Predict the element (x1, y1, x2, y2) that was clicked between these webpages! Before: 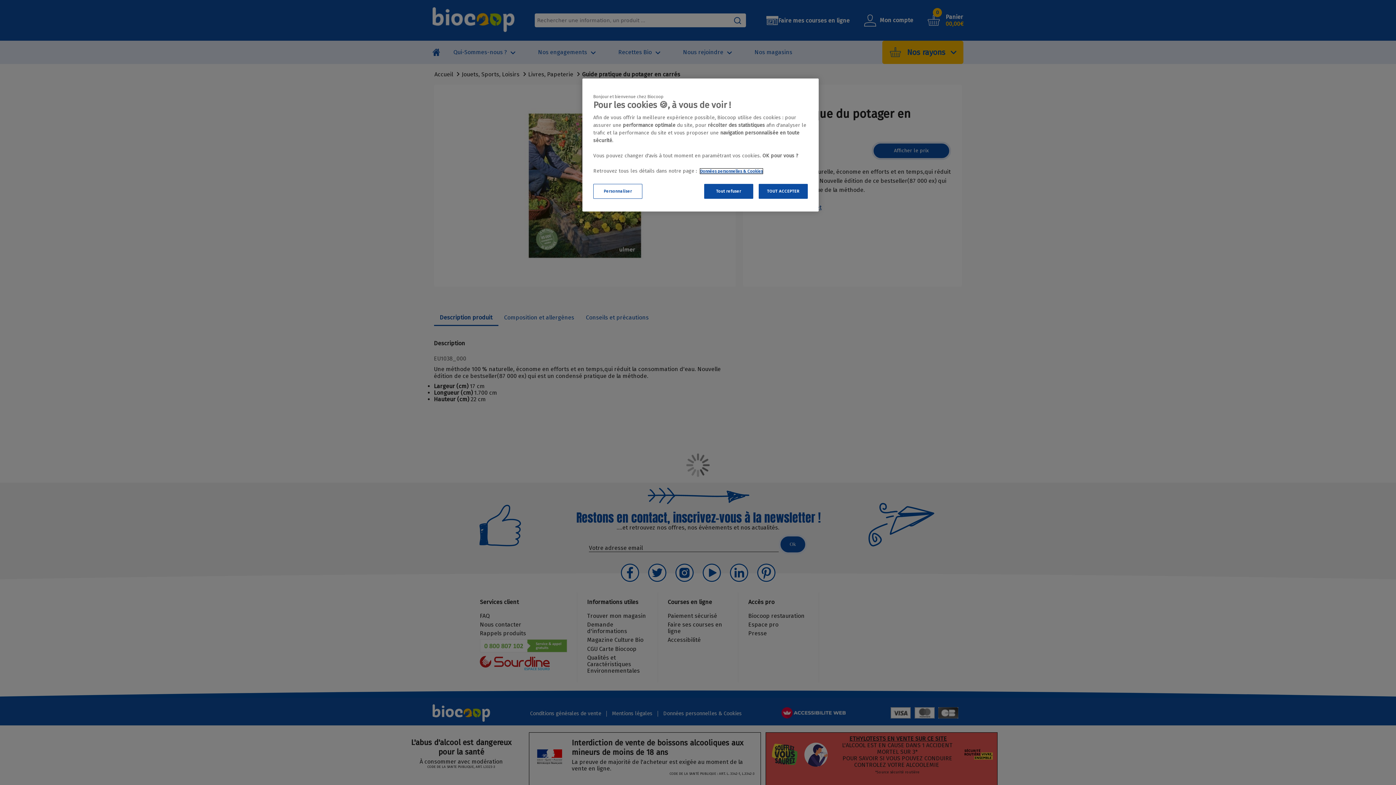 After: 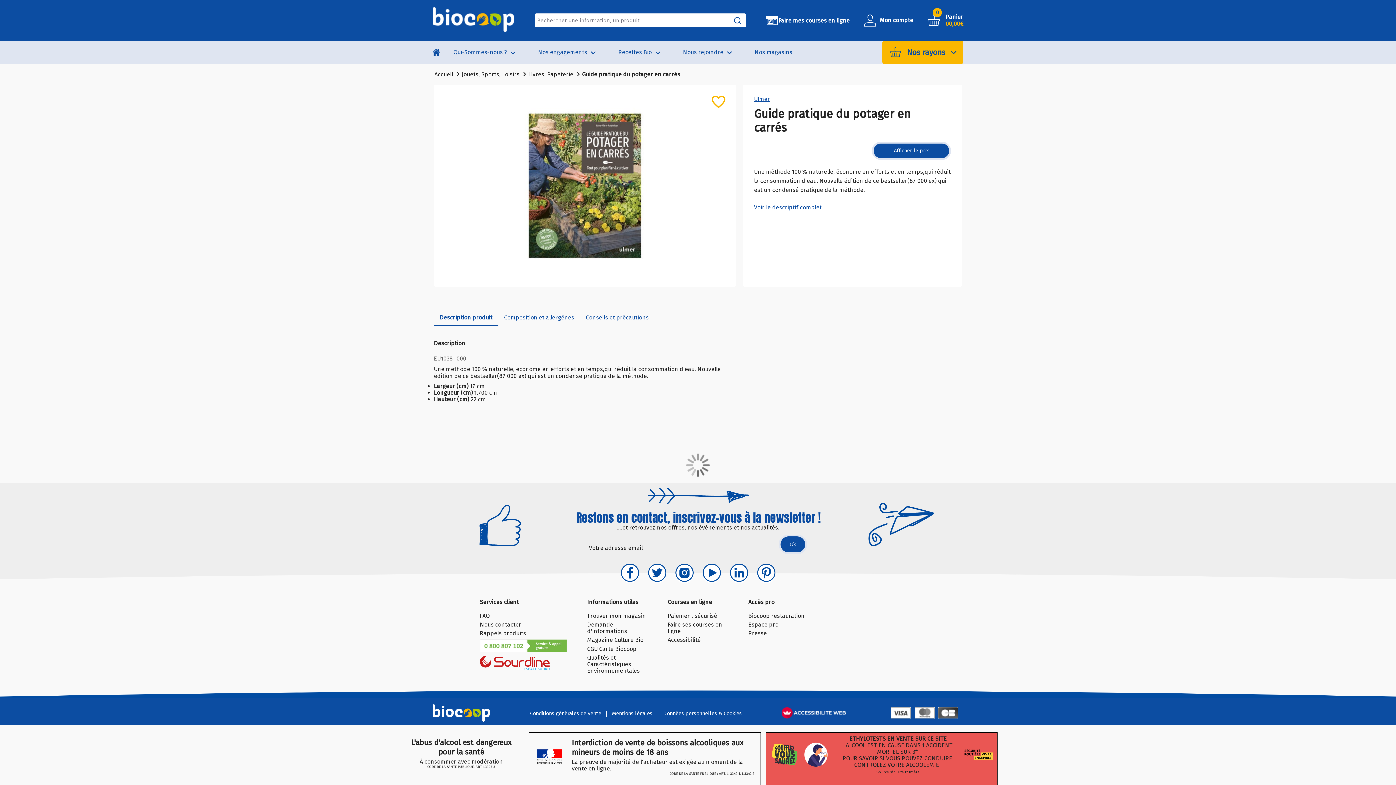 Action: bbox: (704, 184, 753, 198) label: Tout refuser